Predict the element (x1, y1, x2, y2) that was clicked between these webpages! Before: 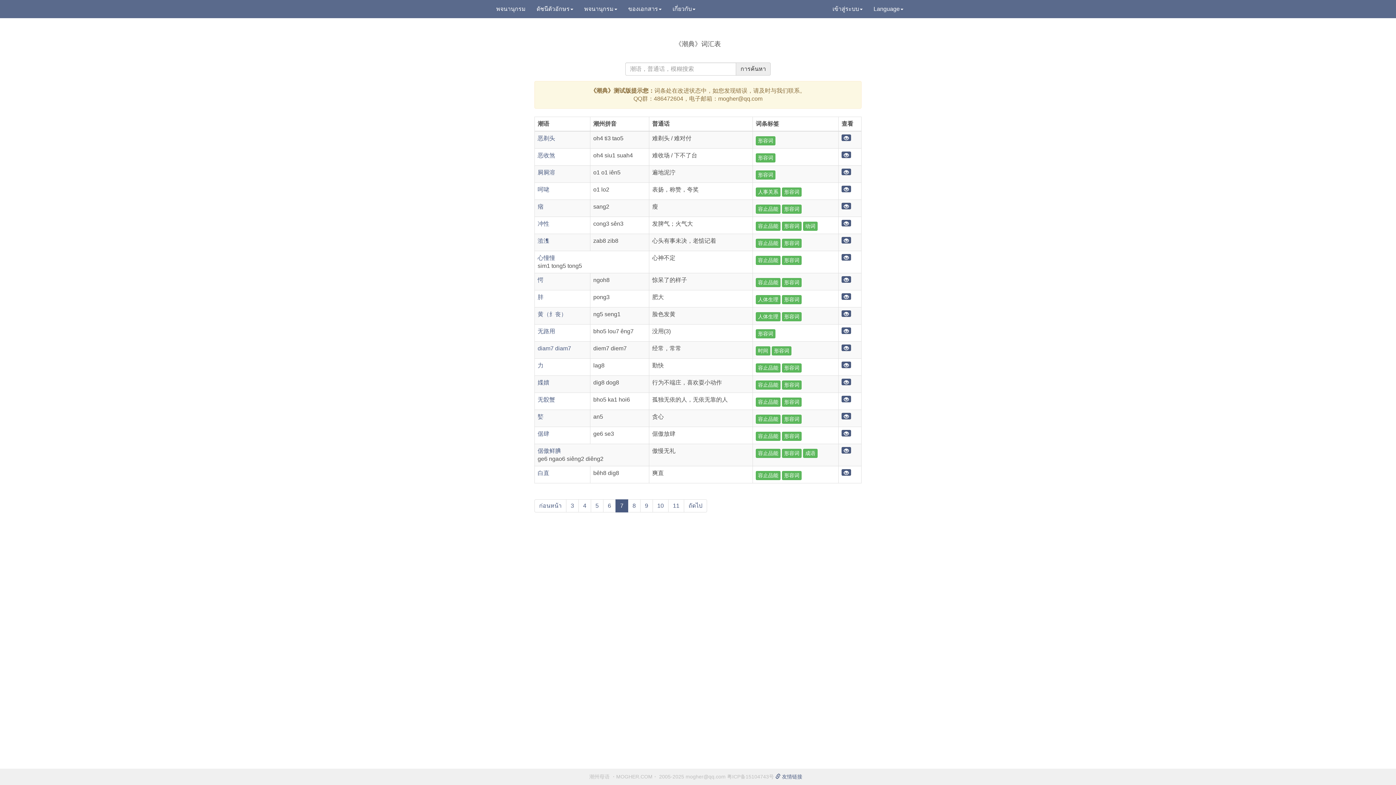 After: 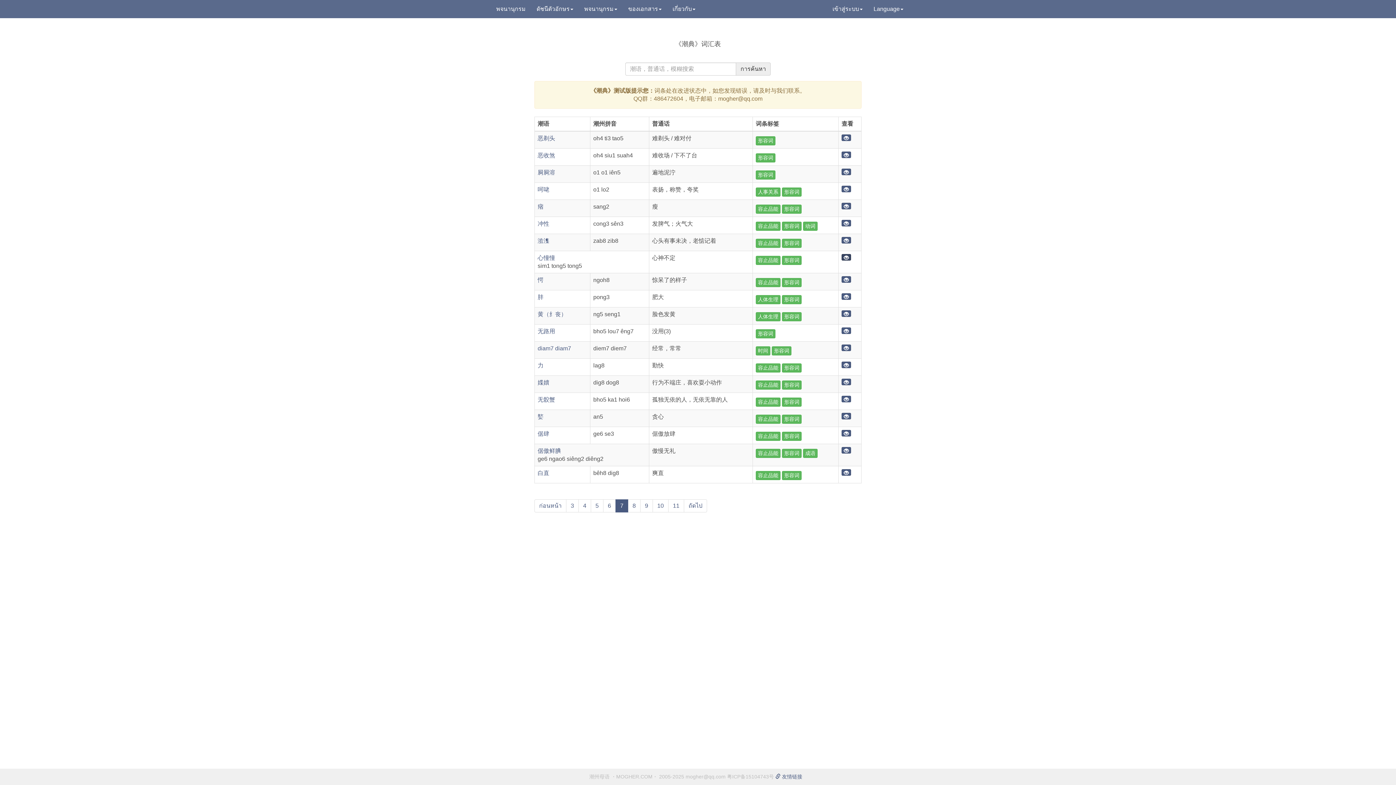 Action: bbox: (841, 254, 851, 260)